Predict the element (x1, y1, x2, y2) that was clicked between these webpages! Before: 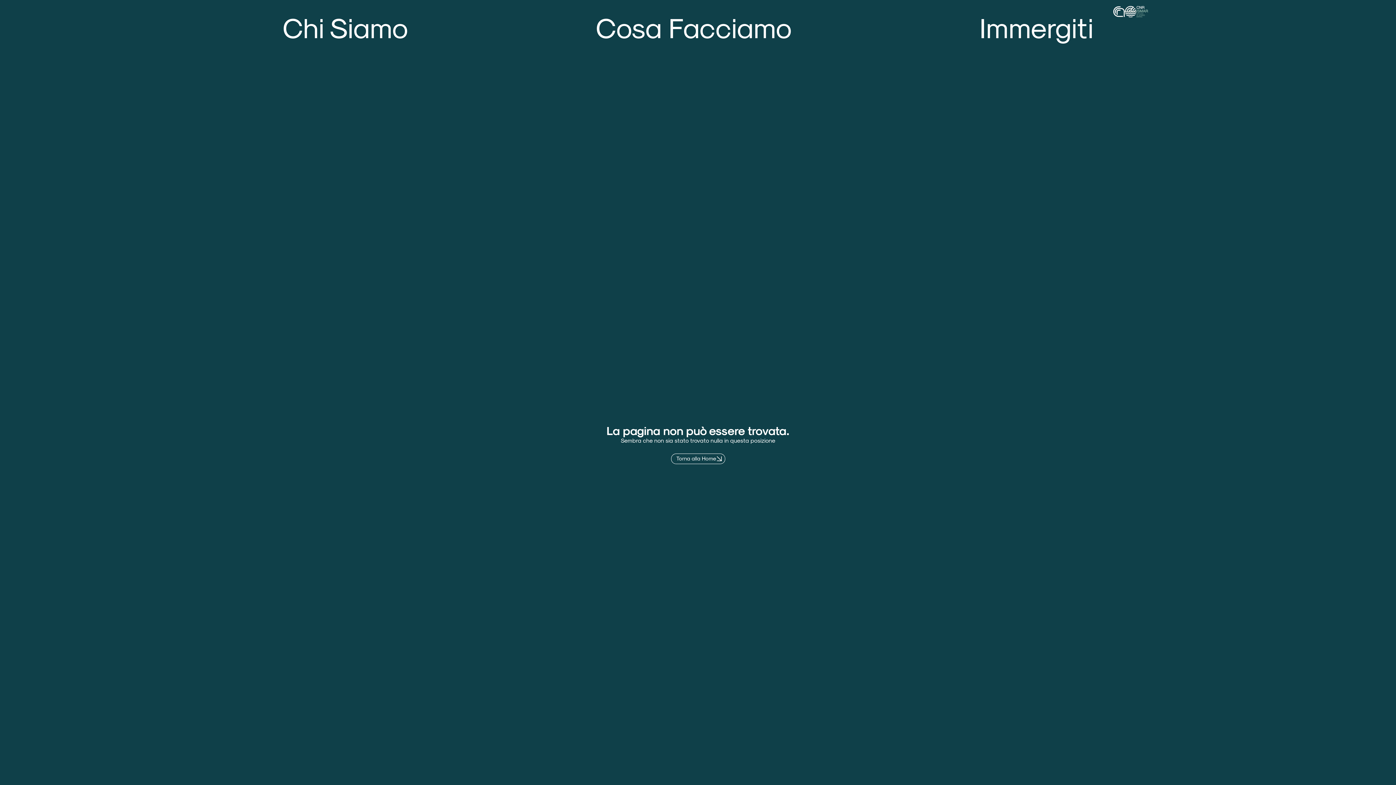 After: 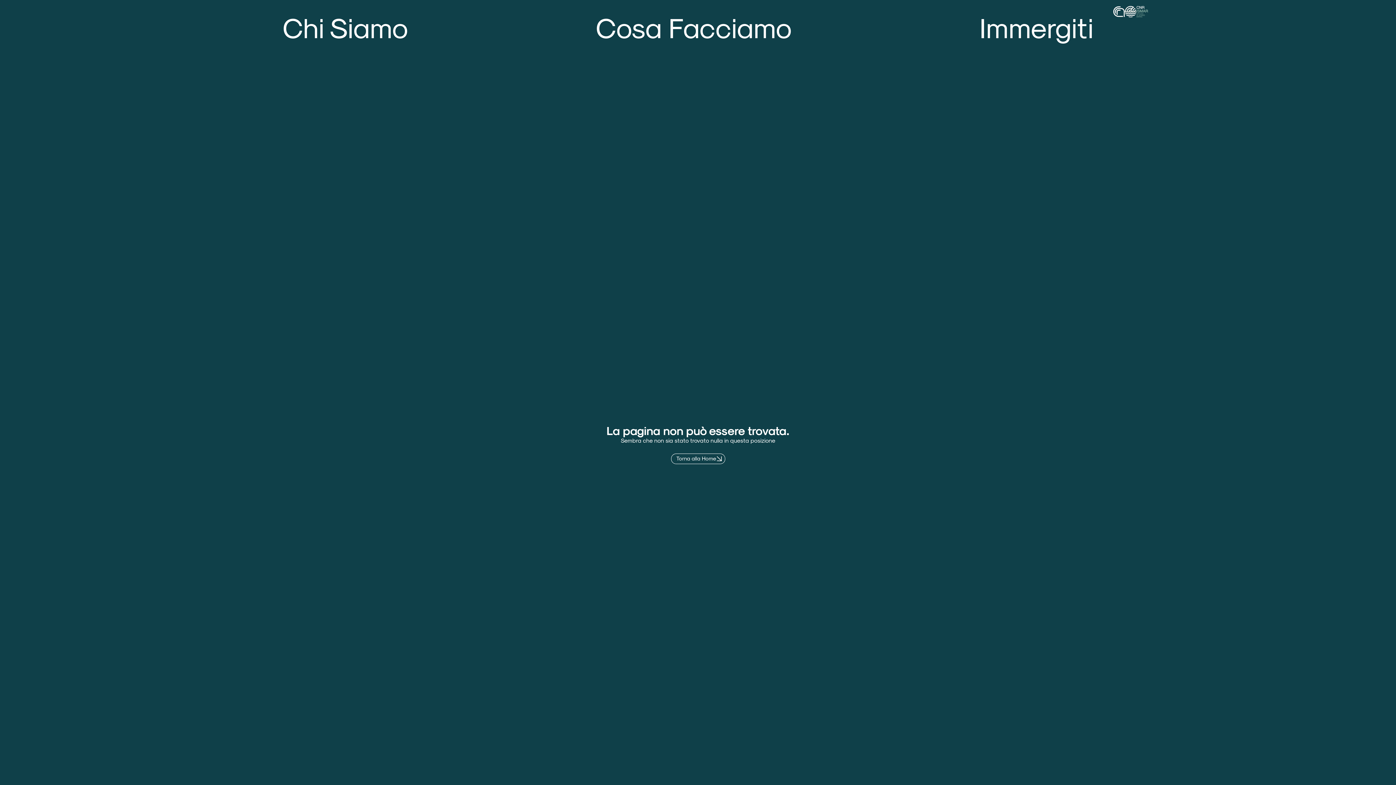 Action: bbox: (1369, 758, 1389, 778)